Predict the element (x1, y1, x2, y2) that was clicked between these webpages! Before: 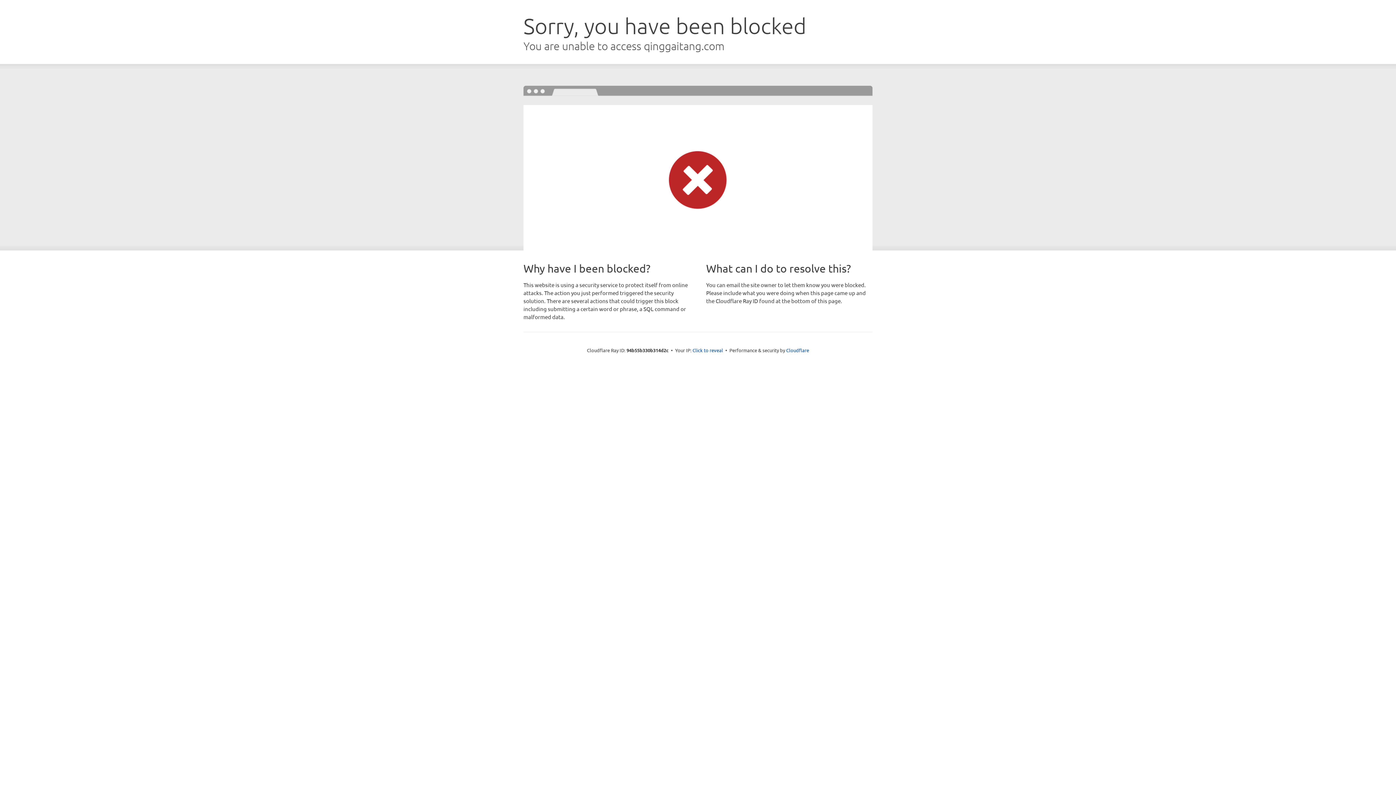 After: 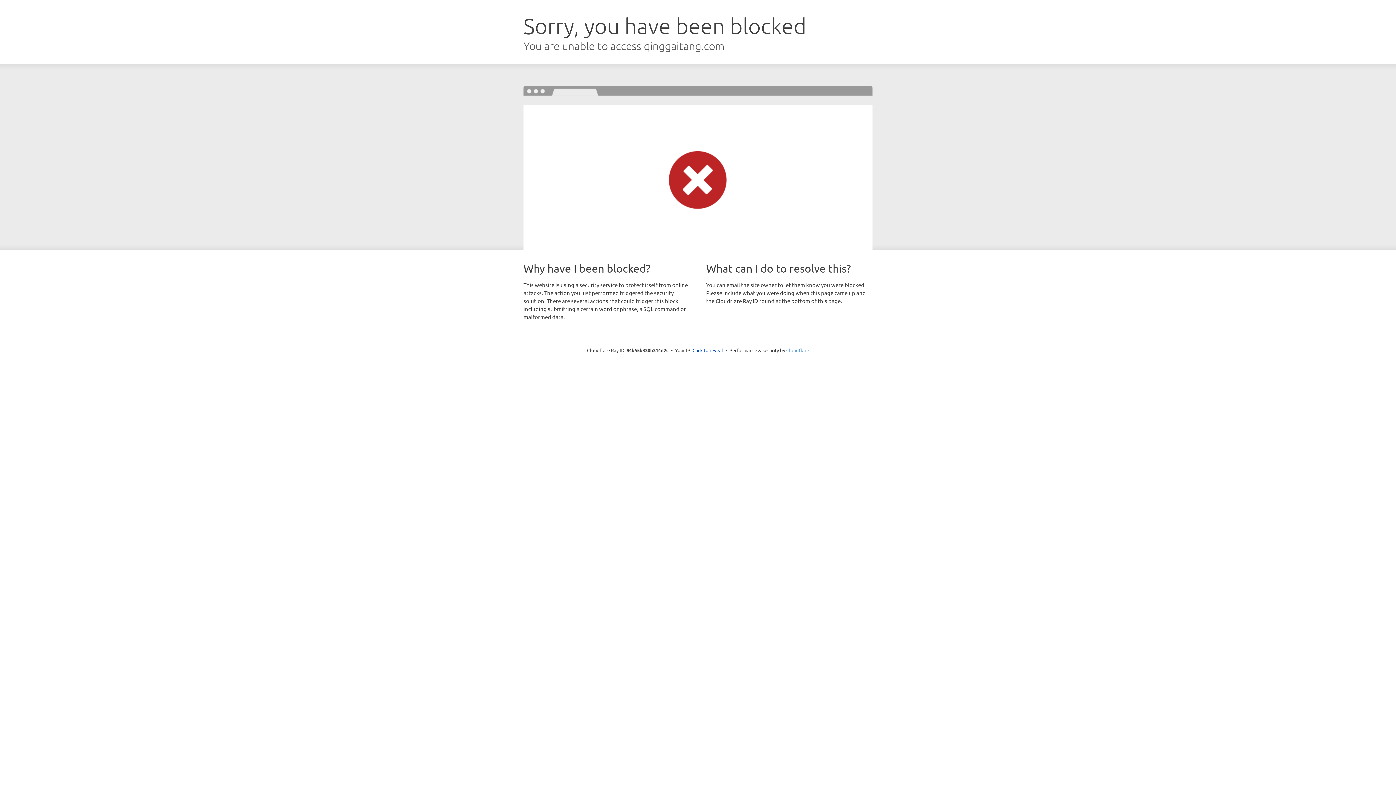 Action: label: Cloudflare bbox: (786, 347, 809, 353)